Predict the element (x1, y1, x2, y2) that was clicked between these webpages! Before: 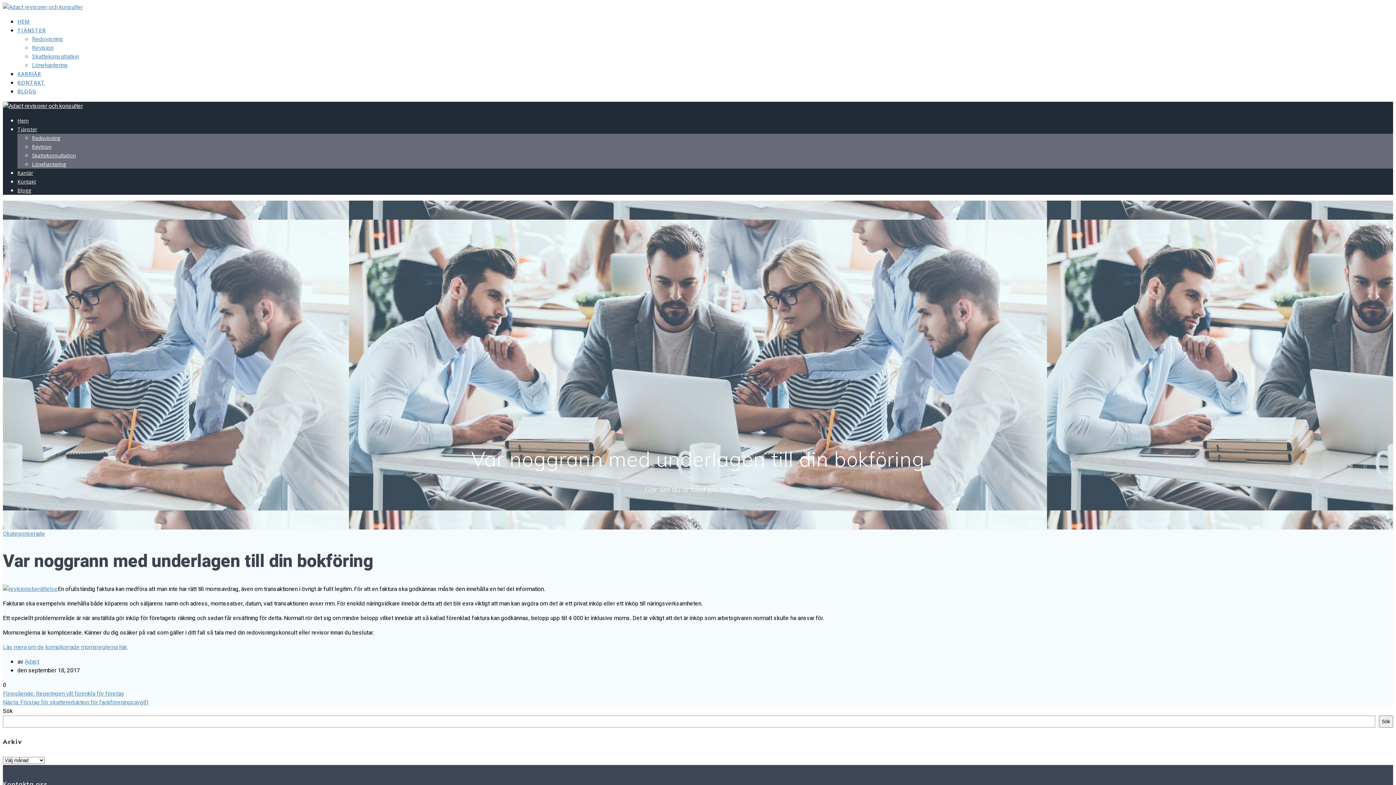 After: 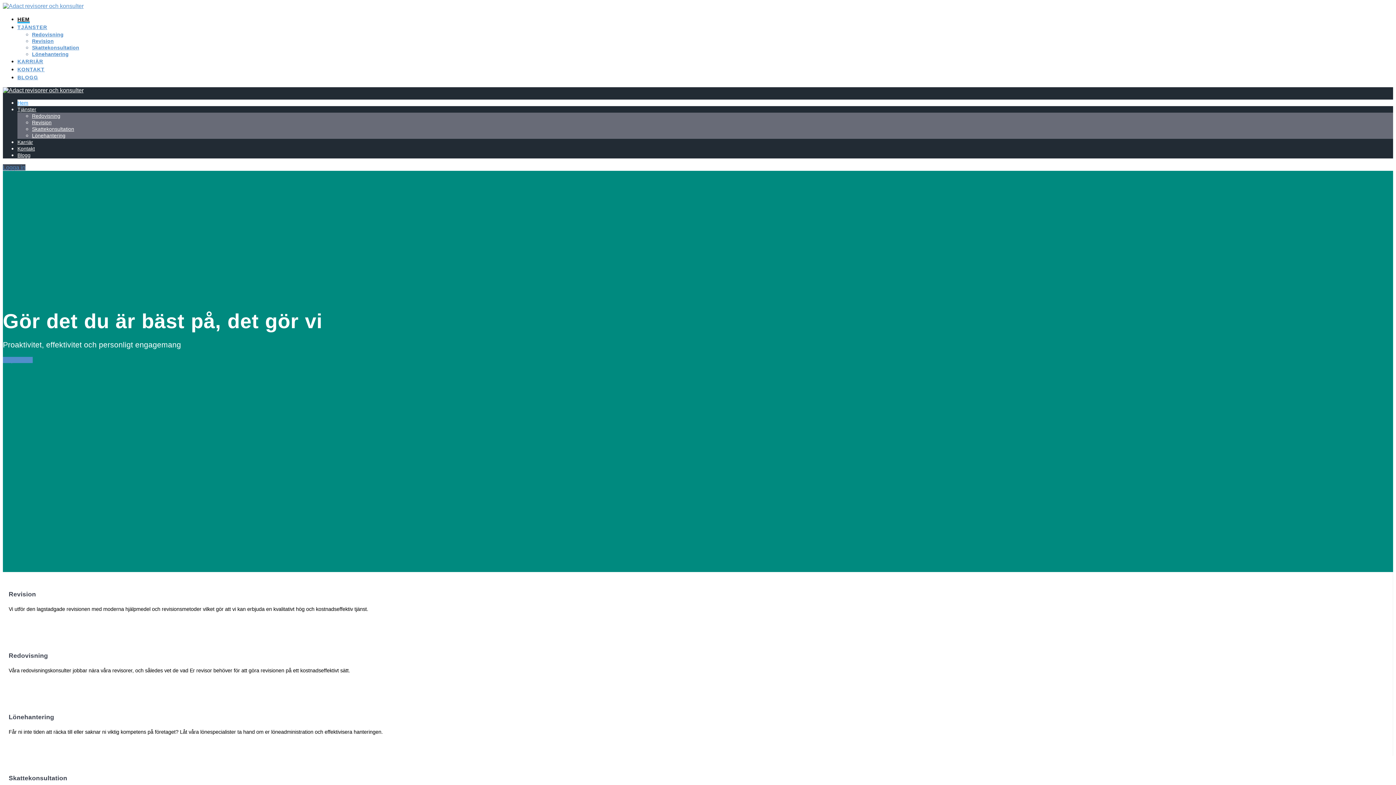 Action: bbox: (2, 2, 82, 11)